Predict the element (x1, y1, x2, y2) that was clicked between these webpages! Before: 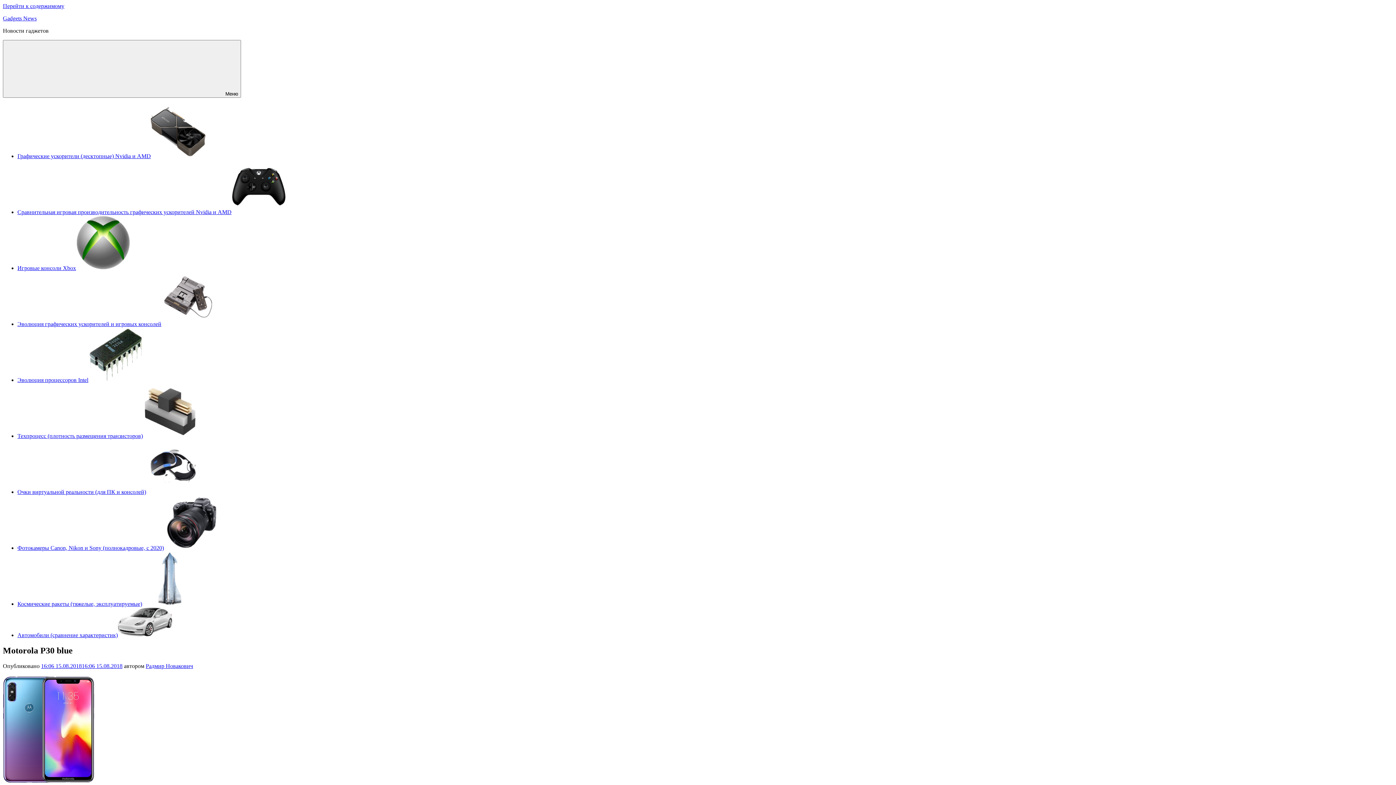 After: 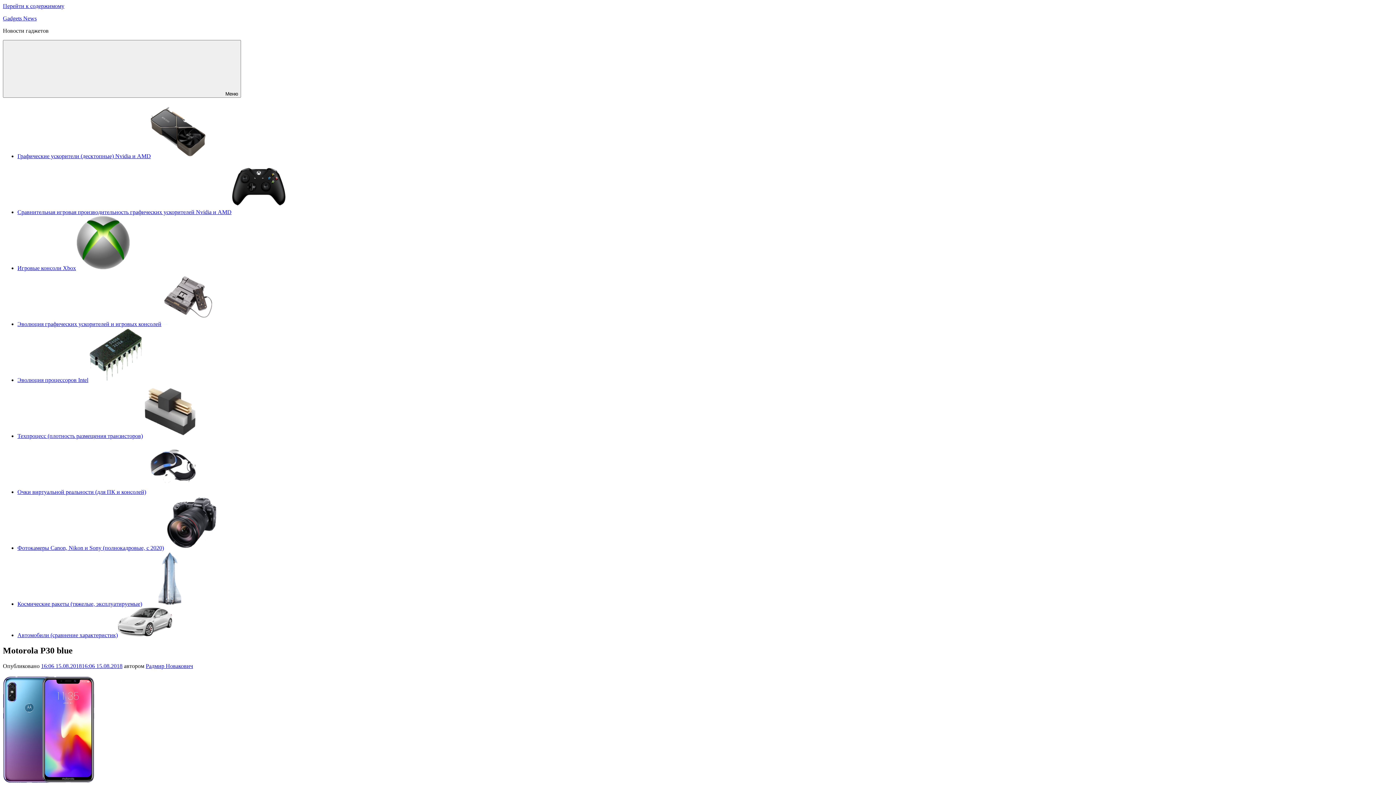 Action: bbox: (41, 663, 122, 669) label: 16:06 15.08.201816:06 15.08.2018